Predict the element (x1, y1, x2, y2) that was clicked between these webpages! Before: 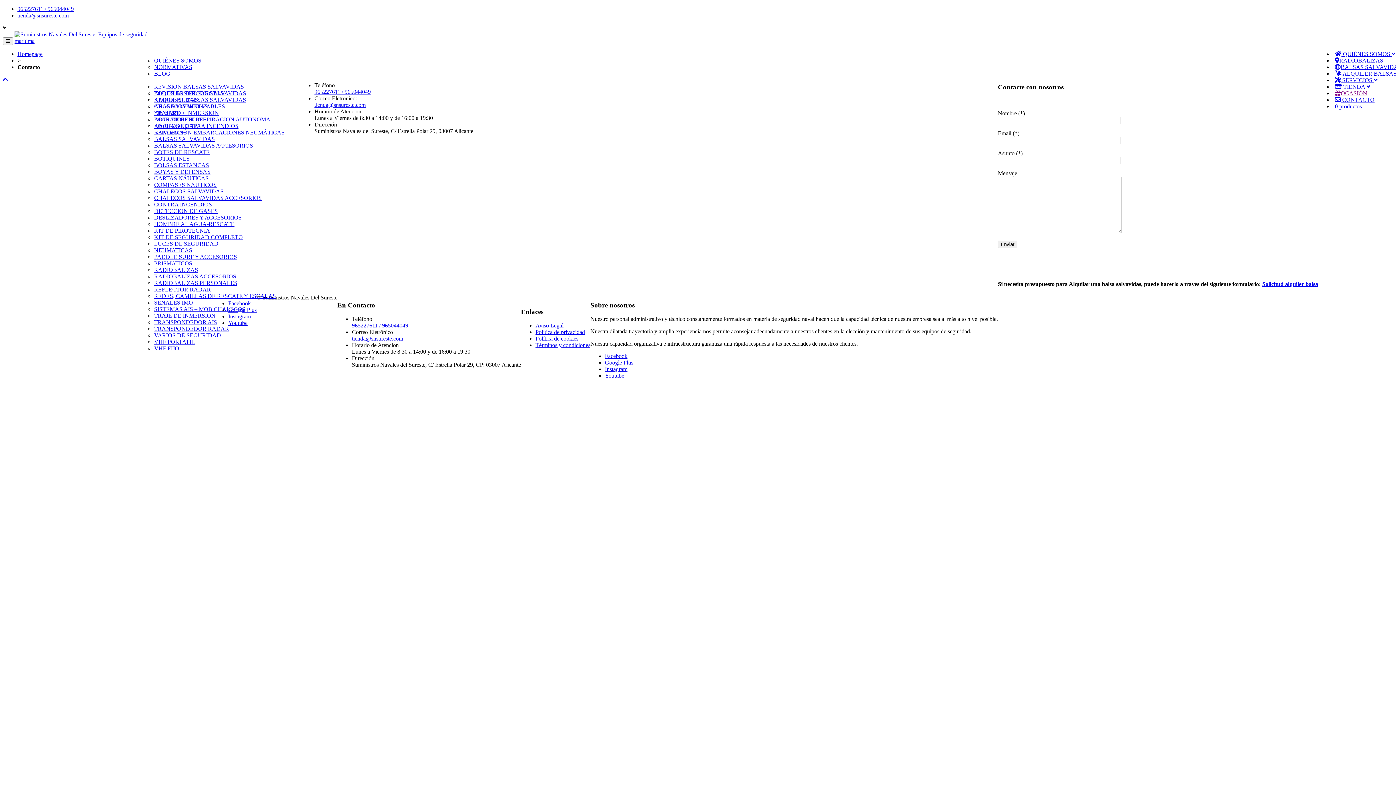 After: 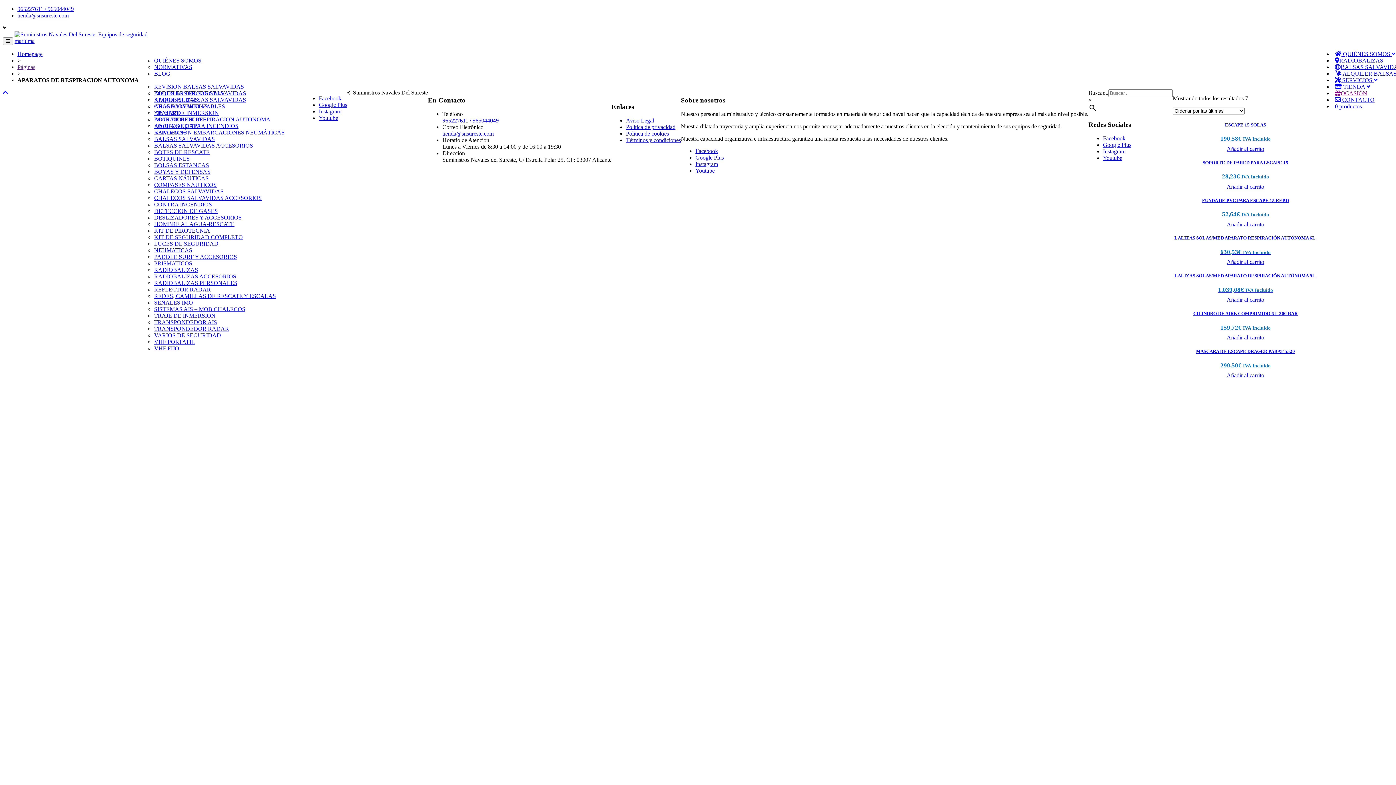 Action: bbox: (154, 116, 270, 122) label: APARATOS DE RESPIRACION AUTONOMA